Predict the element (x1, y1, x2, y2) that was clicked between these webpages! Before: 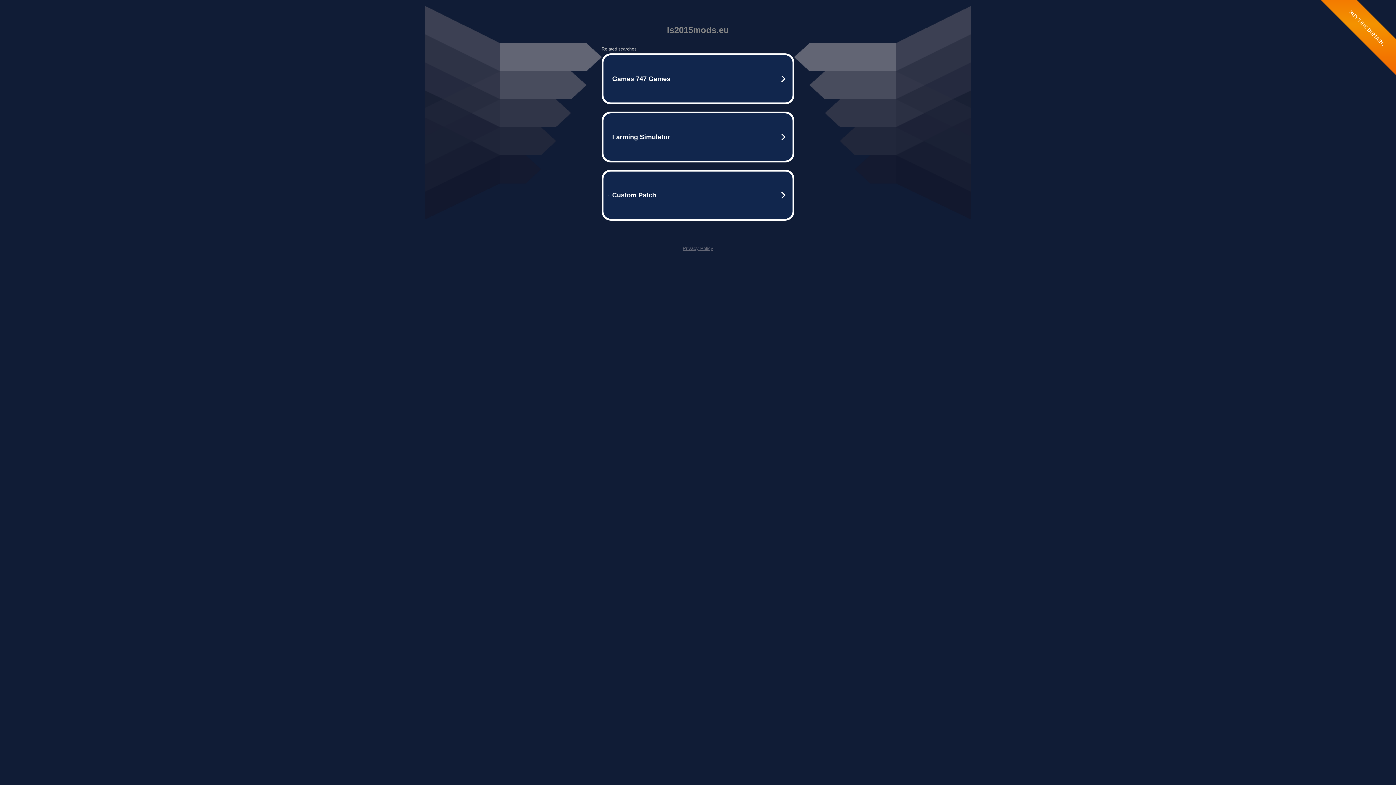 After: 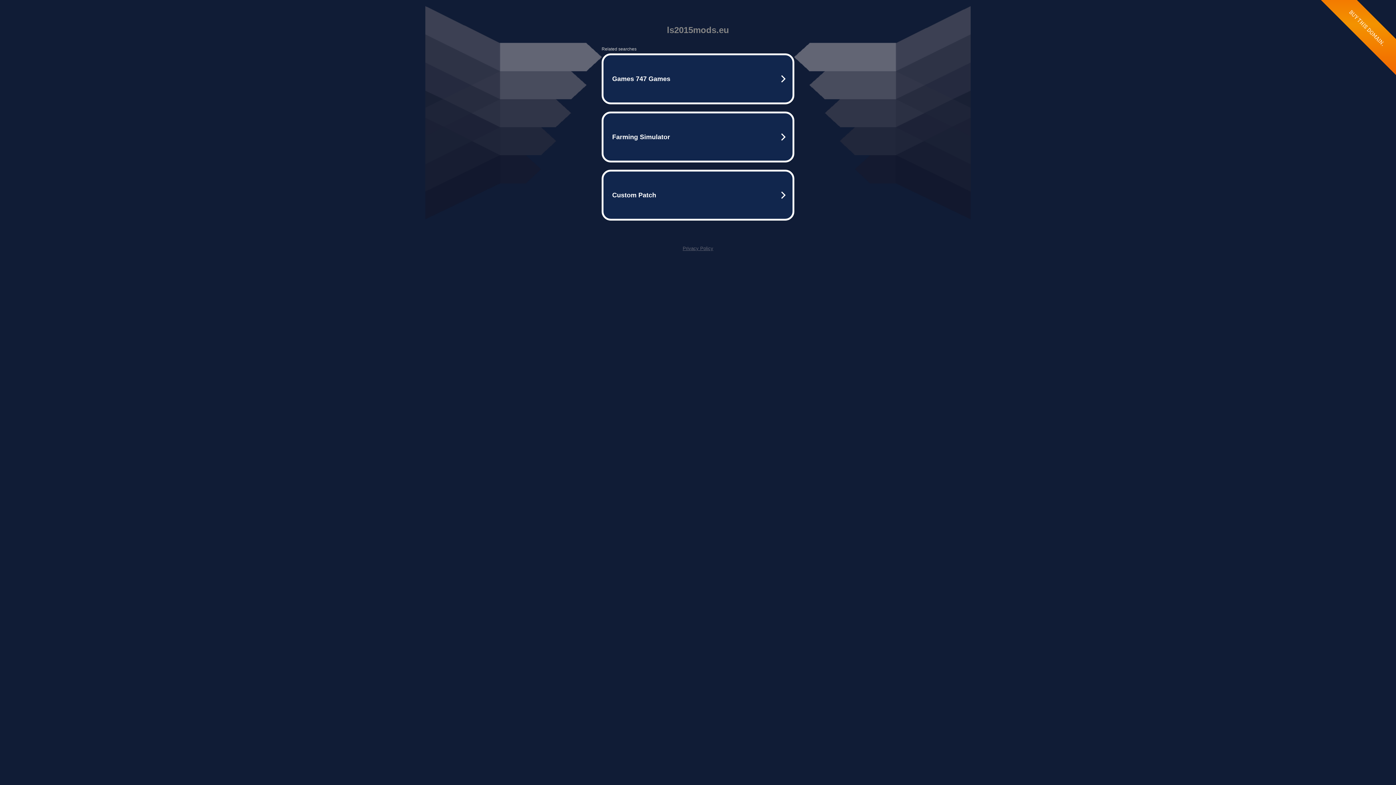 Action: label: Privacy Policy bbox: (682, 245, 713, 251)